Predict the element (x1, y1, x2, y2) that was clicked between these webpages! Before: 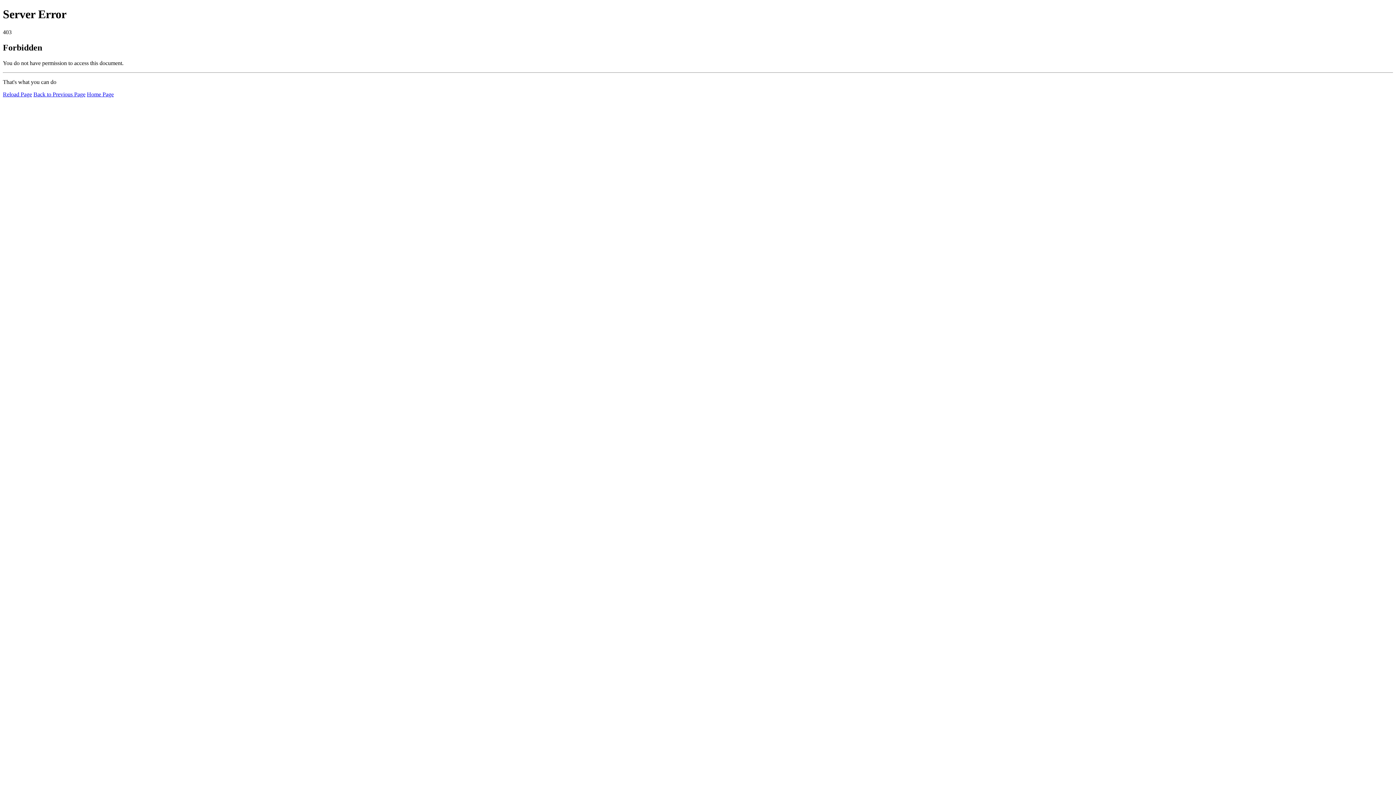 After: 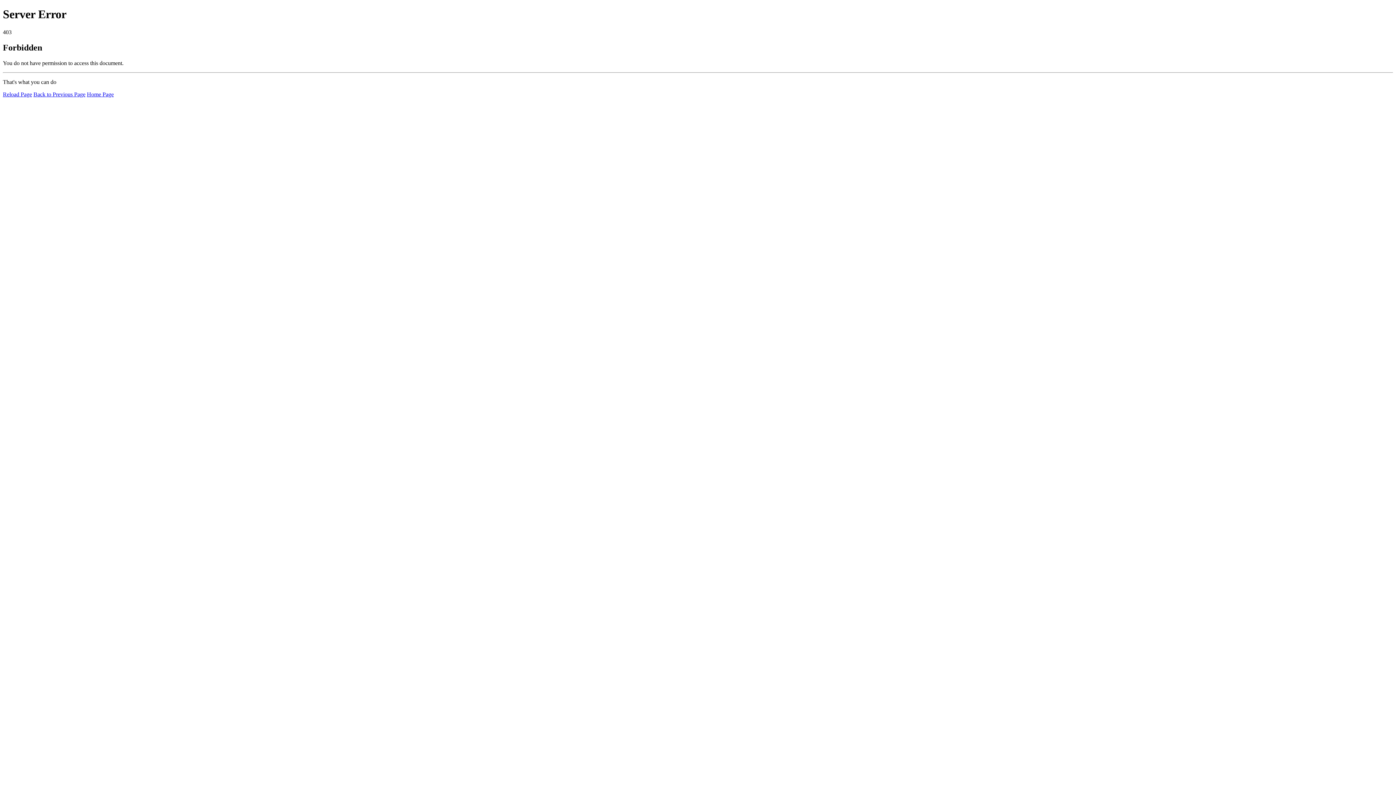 Action: bbox: (2, 91, 32, 97) label: Reload Page